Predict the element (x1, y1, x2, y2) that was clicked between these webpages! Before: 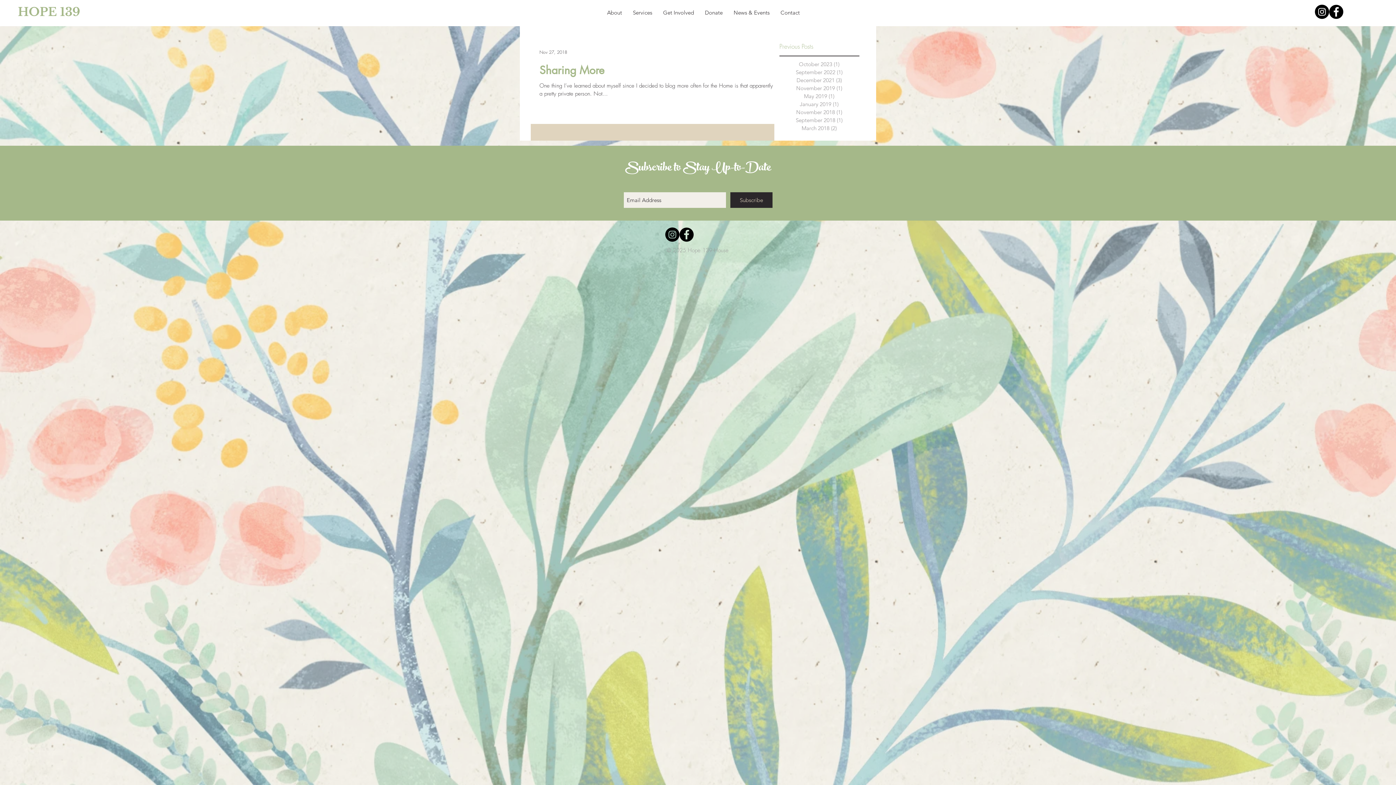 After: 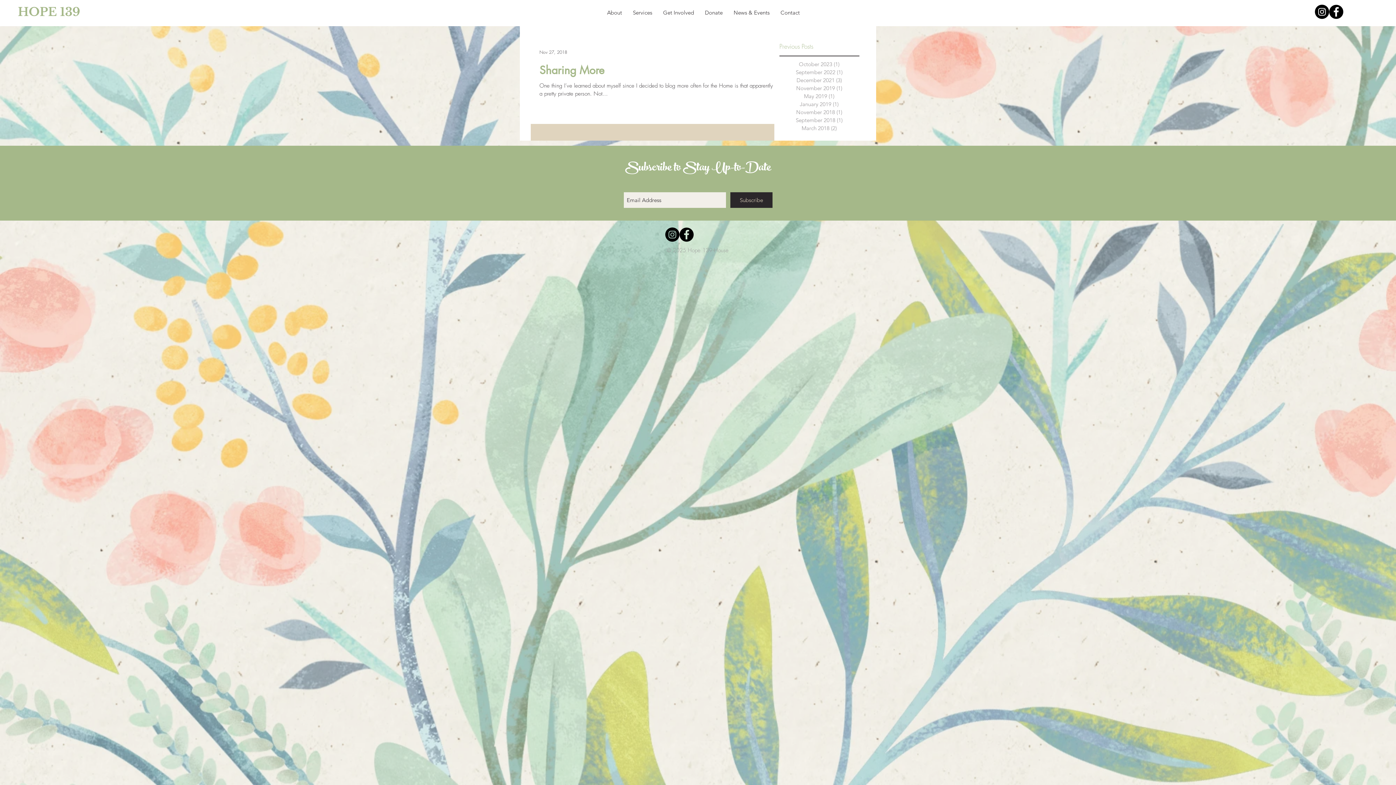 Action: bbox: (730, 192, 772, 208) label: Subscribe